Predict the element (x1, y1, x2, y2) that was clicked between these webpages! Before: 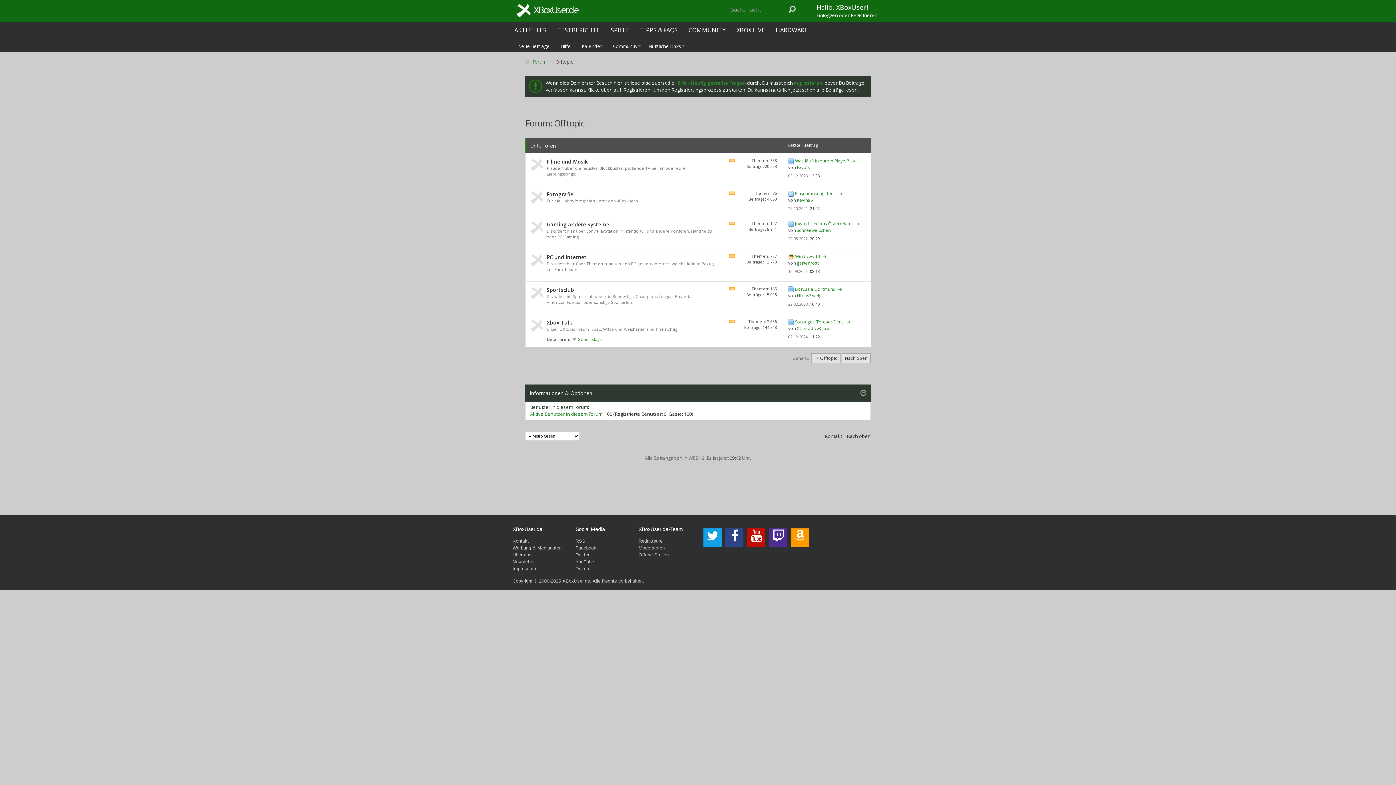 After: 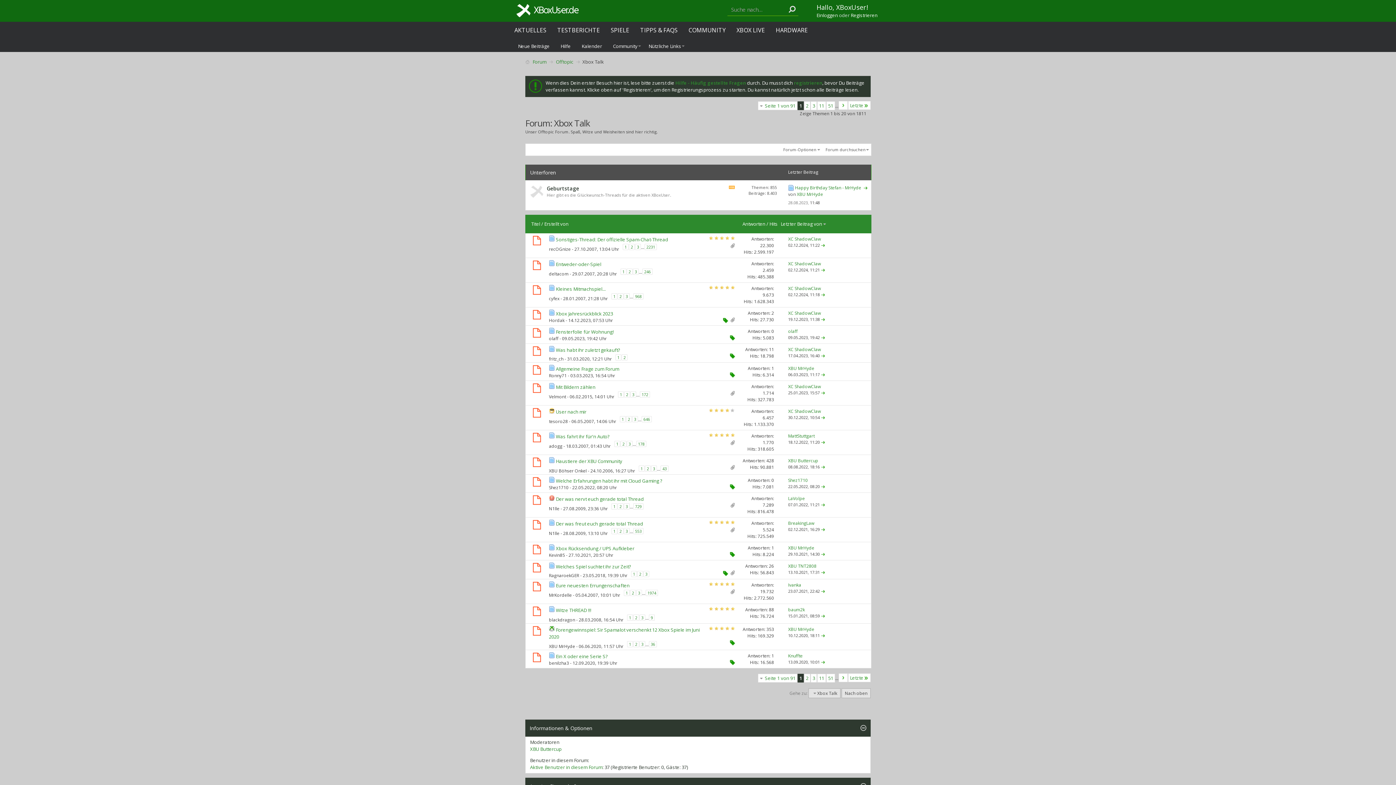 Action: bbox: (546, 319, 572, 326) label: Xbox Talk